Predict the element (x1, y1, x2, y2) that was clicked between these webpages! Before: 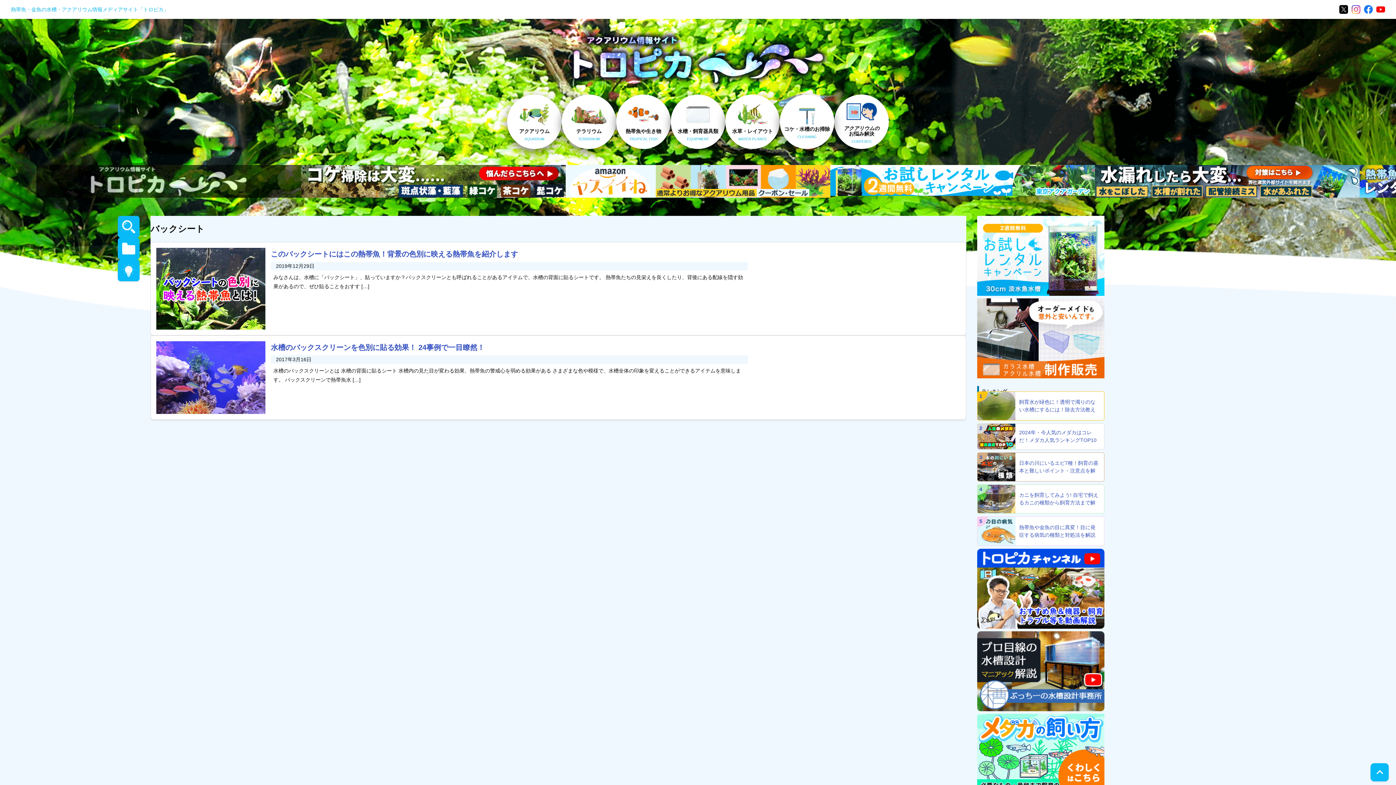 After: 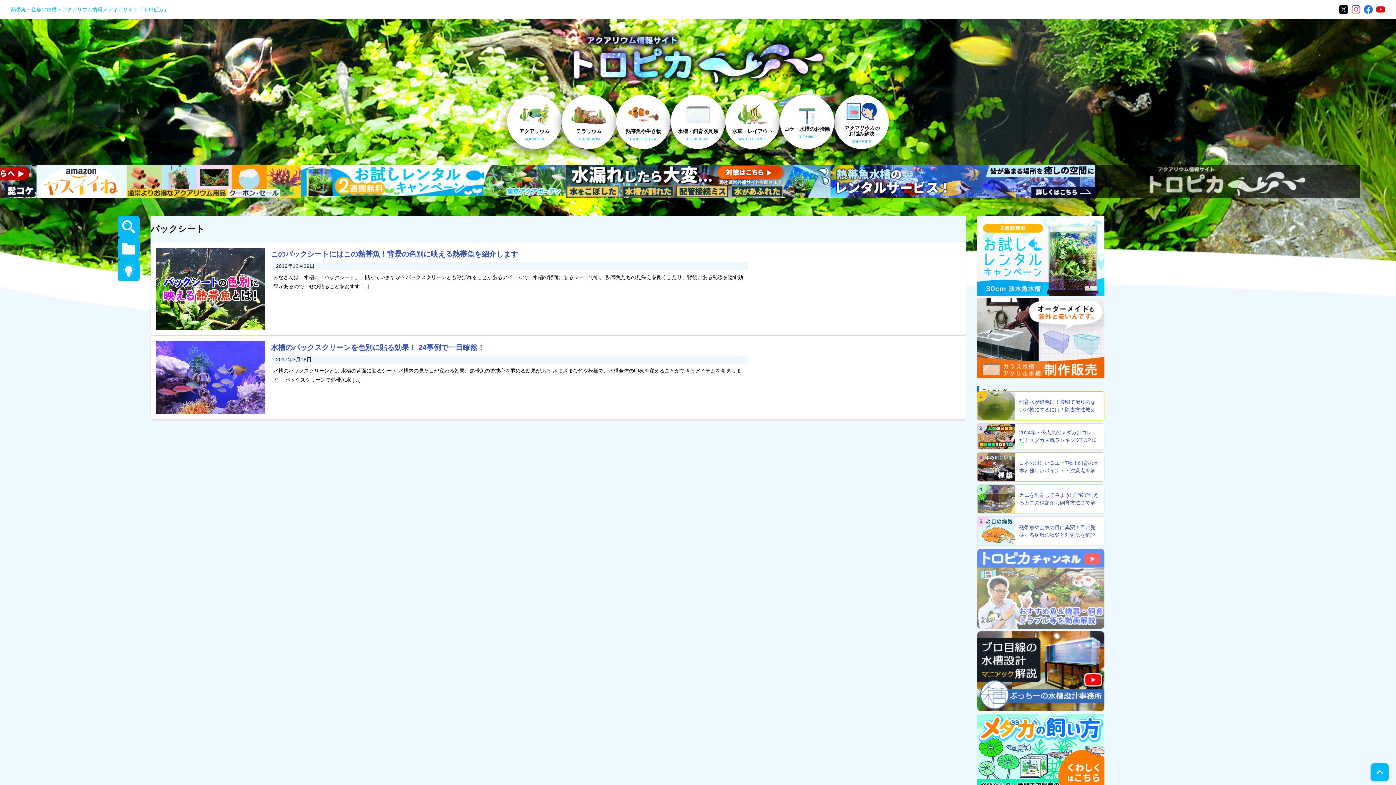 Action: bbox: (977, 548, 1104, 628)